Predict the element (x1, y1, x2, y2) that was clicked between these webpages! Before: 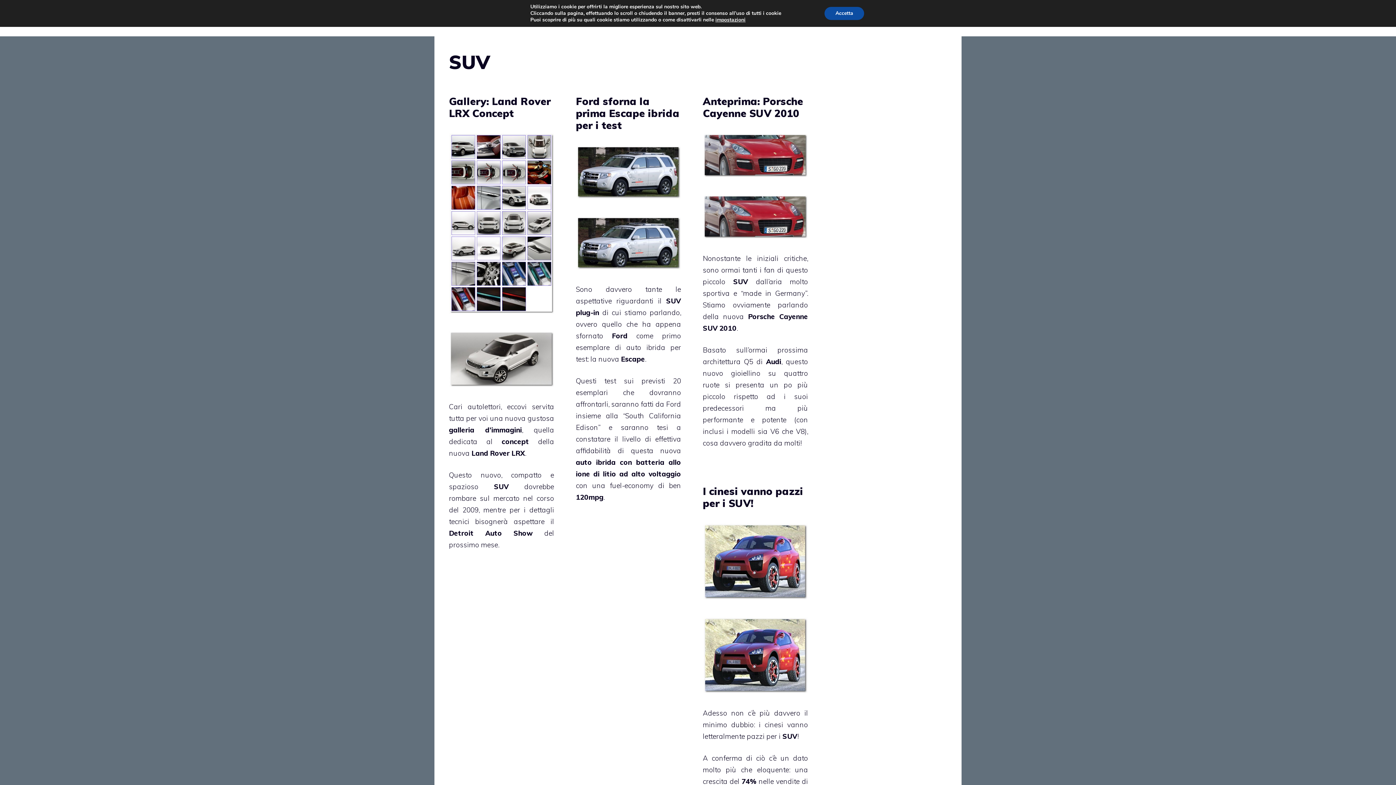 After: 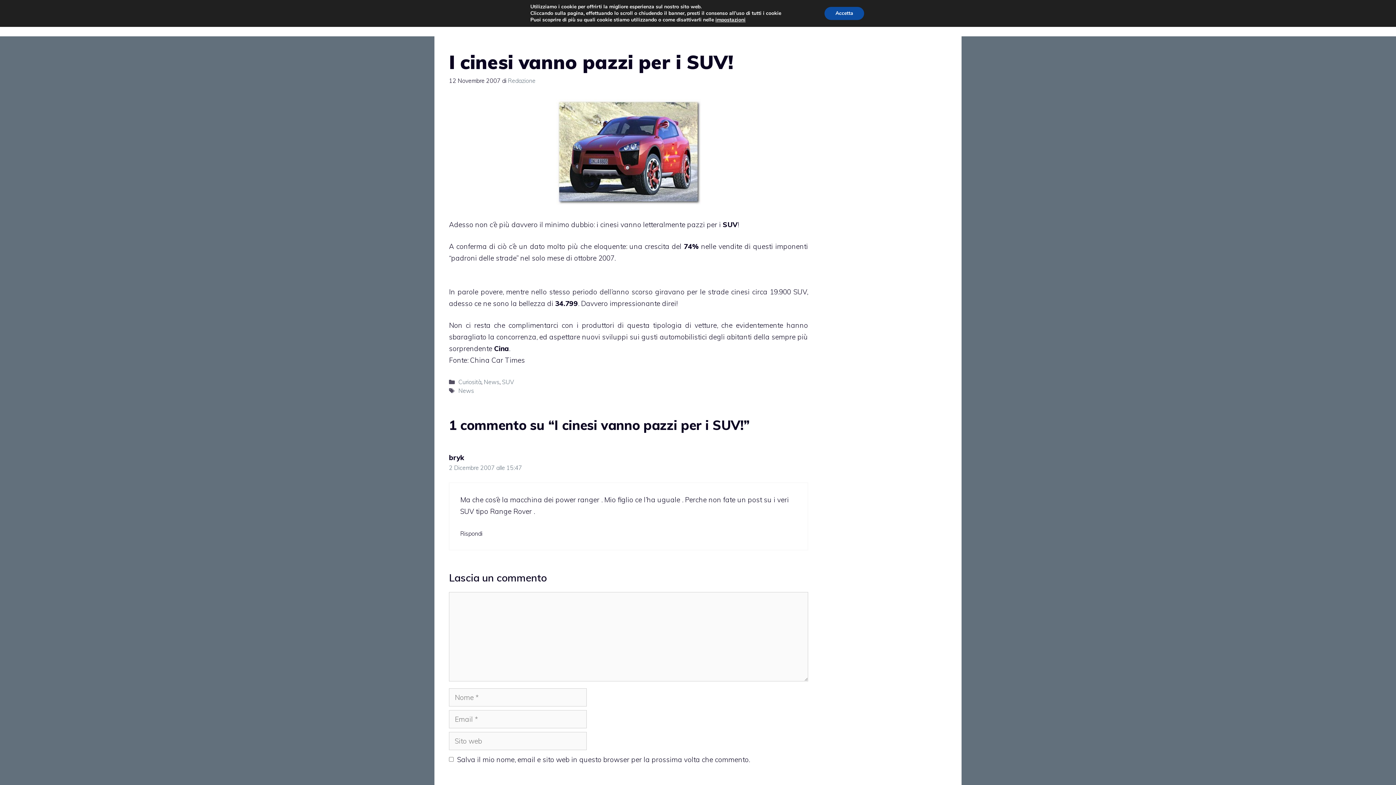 Action: bbox: (703, 485, 803, 509) label: I cinesi vanno pazzi per i SUV!